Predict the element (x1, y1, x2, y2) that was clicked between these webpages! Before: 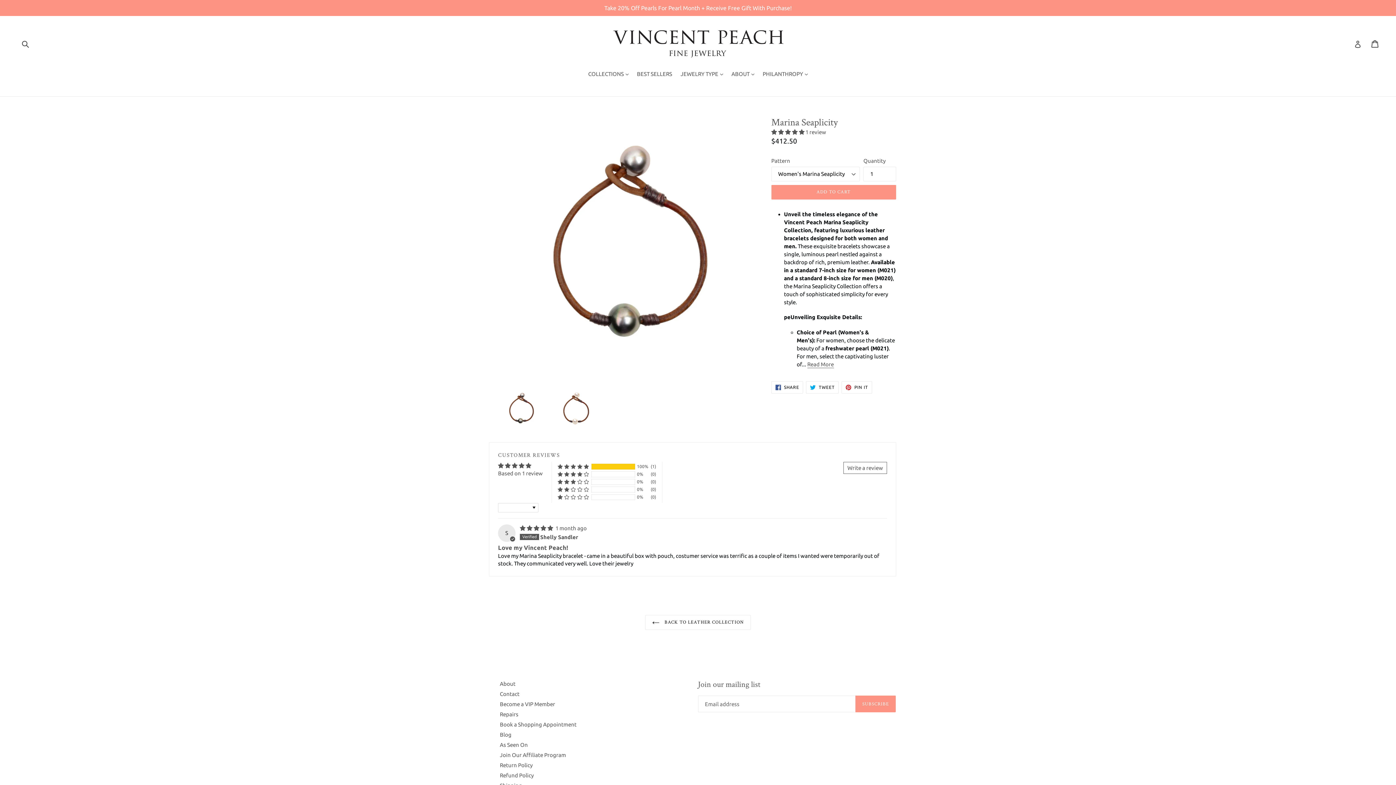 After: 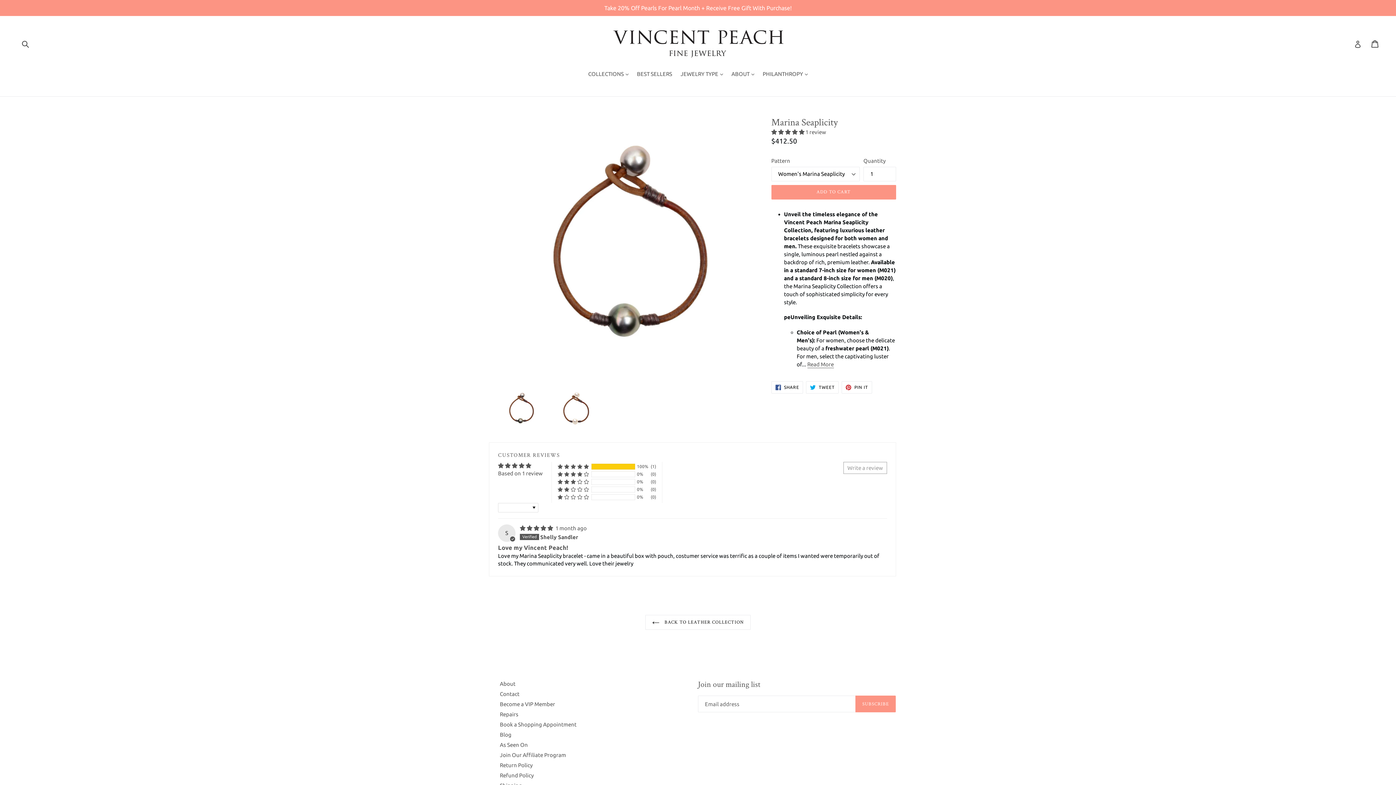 Action: bbox: (843, 462, 887, 474) label: Write a review